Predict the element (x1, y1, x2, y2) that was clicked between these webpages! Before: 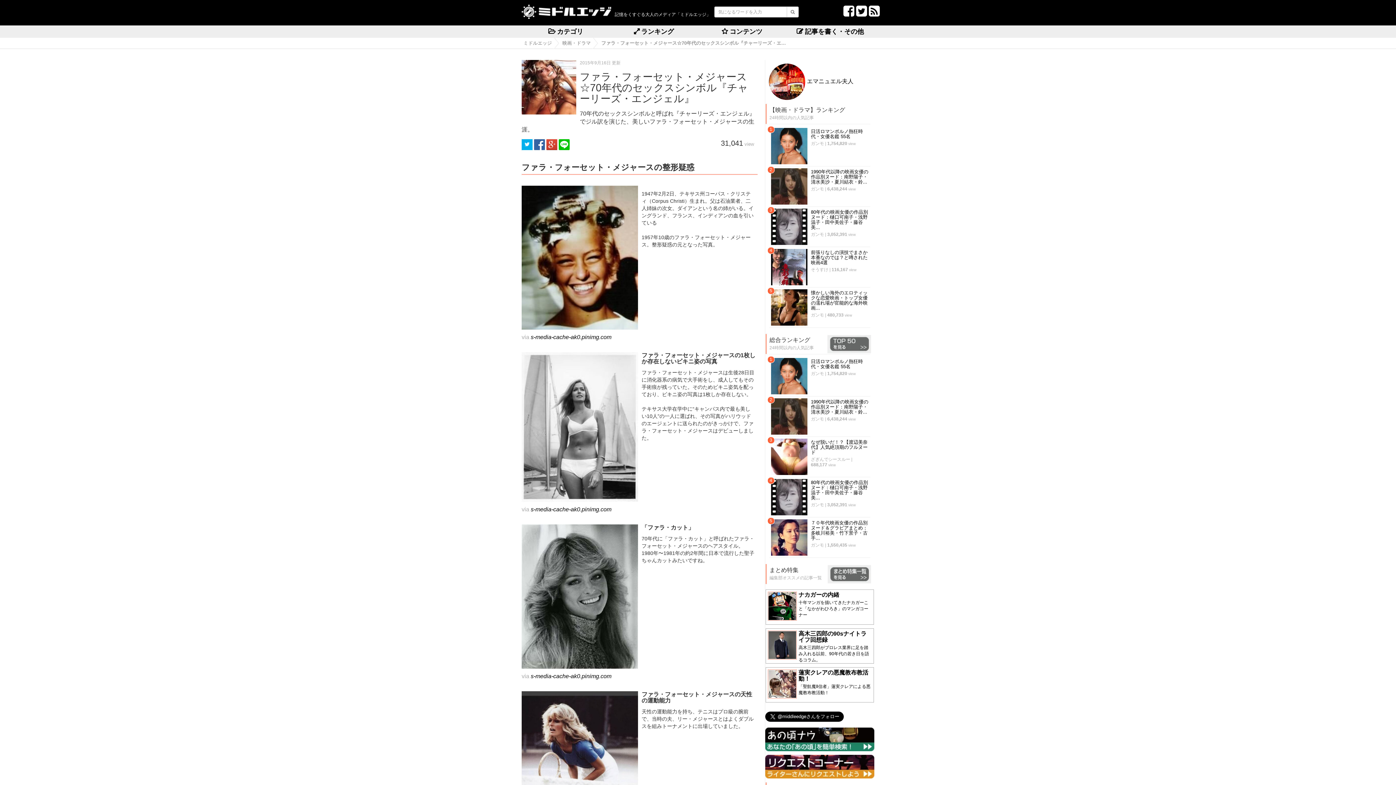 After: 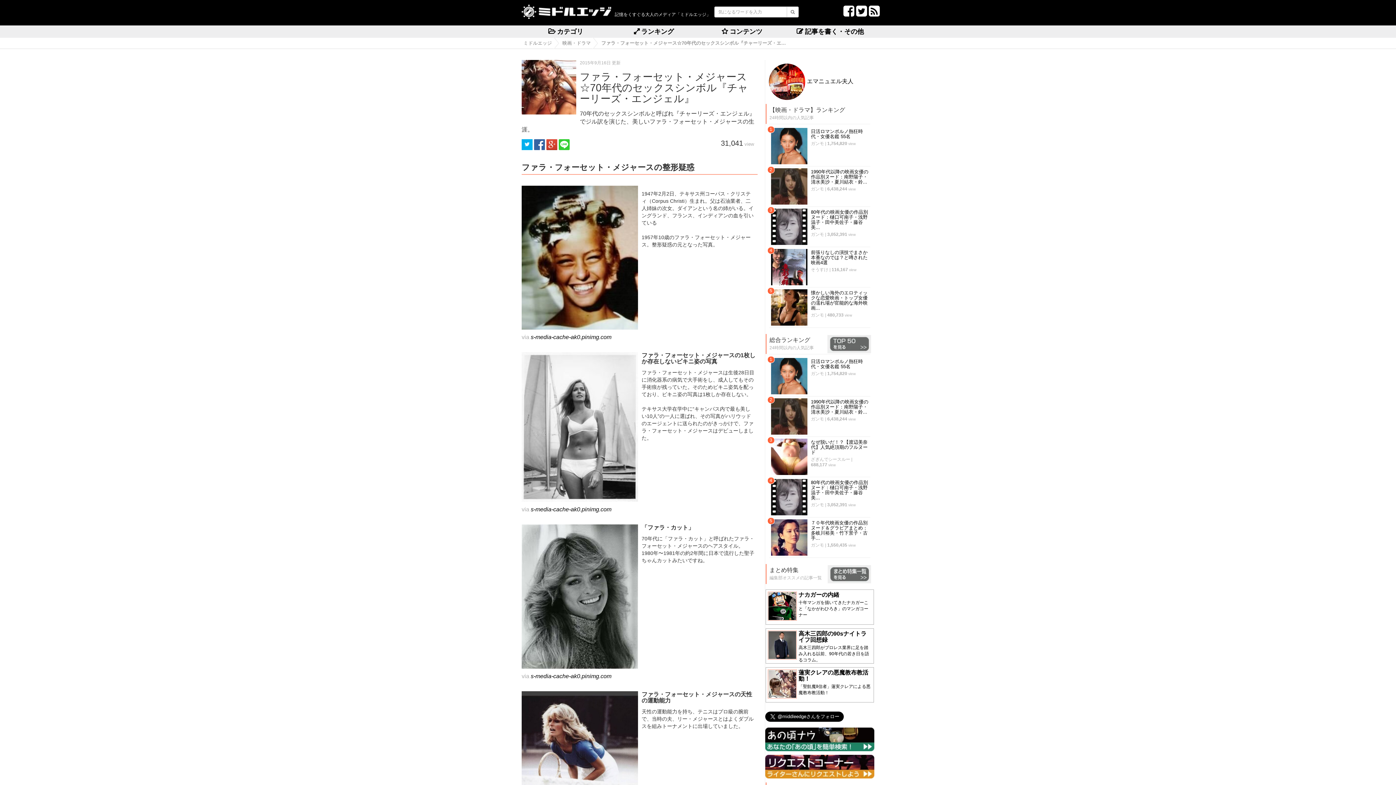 Action: bbox: (558, 141, 569, 147)